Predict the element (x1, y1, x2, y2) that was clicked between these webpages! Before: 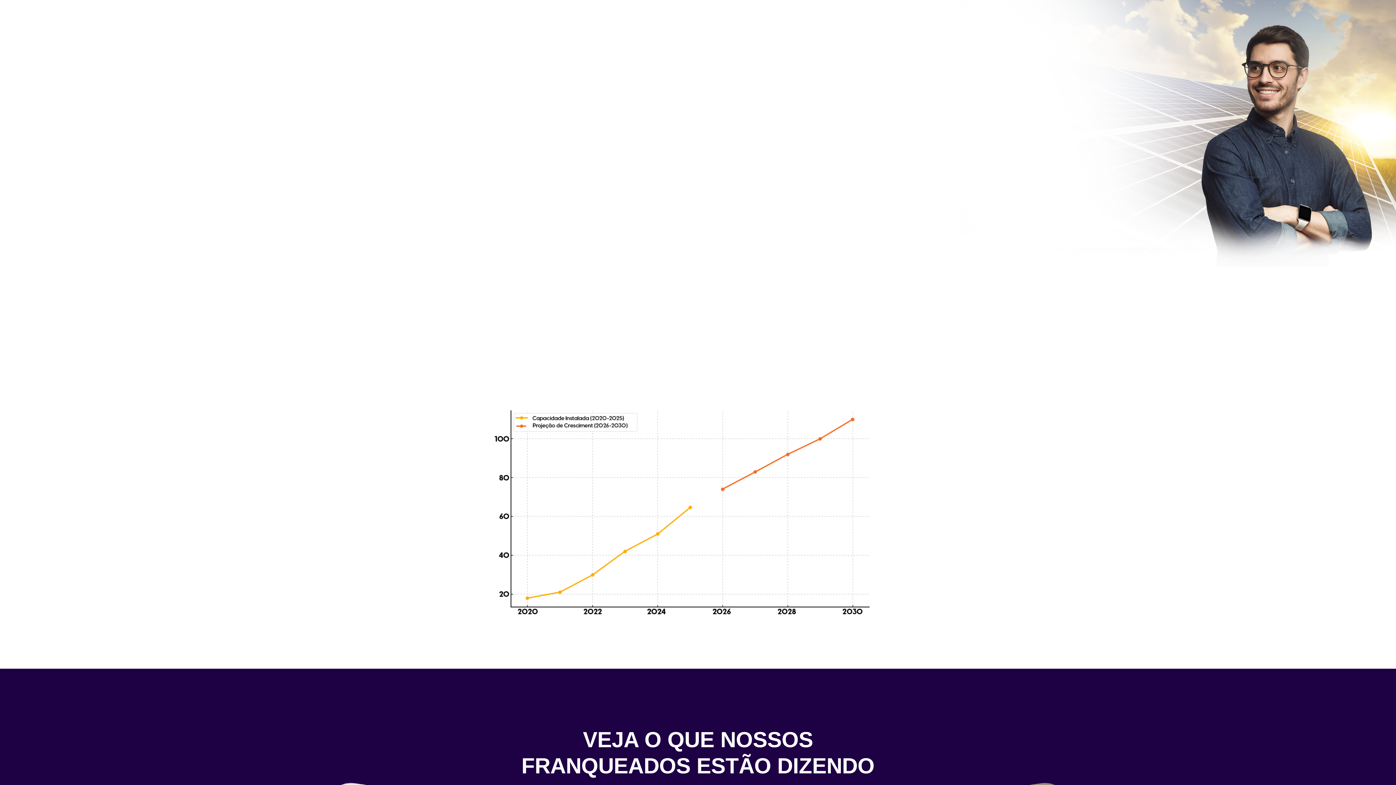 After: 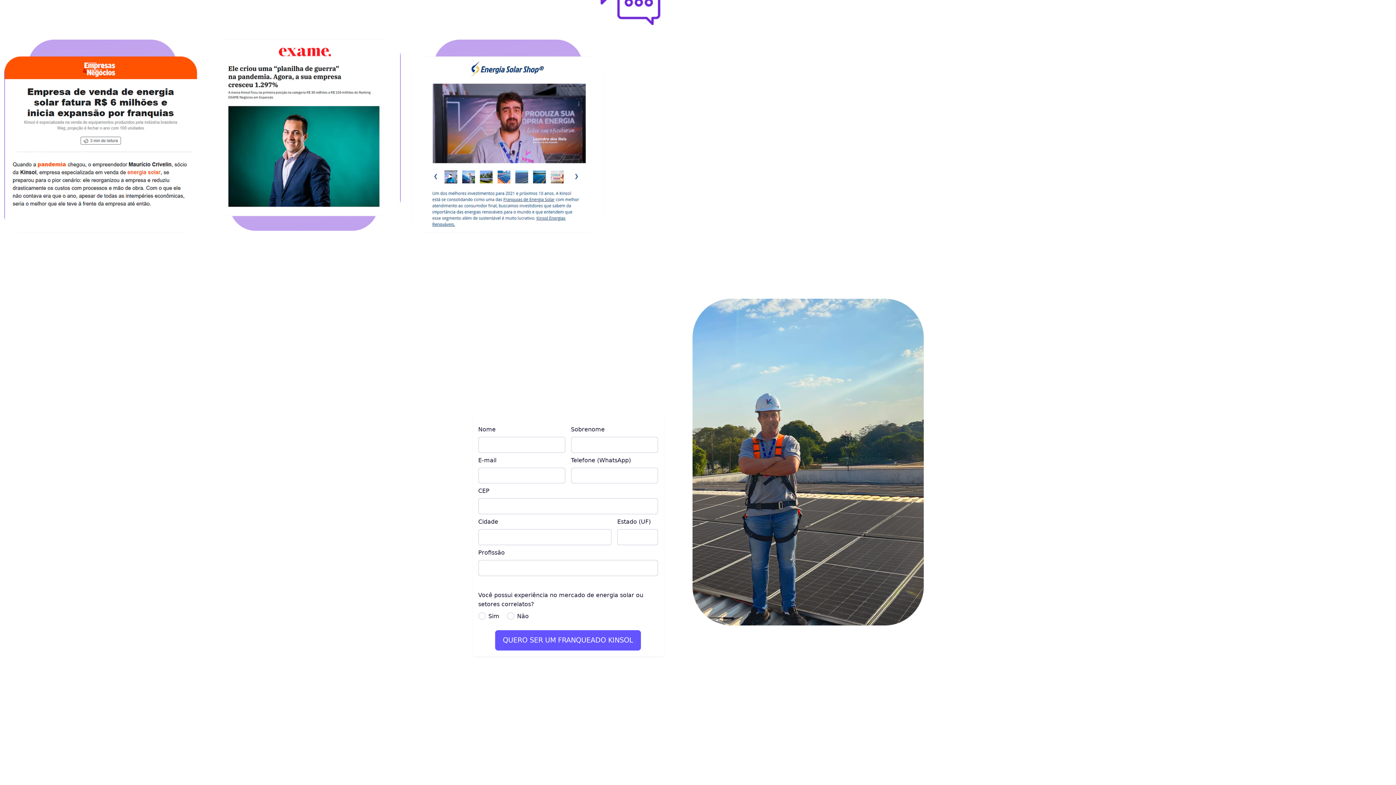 Action: bbox: (474, 234, 627, 255) label: QUERO SER UM FRANQUEADO AGORA